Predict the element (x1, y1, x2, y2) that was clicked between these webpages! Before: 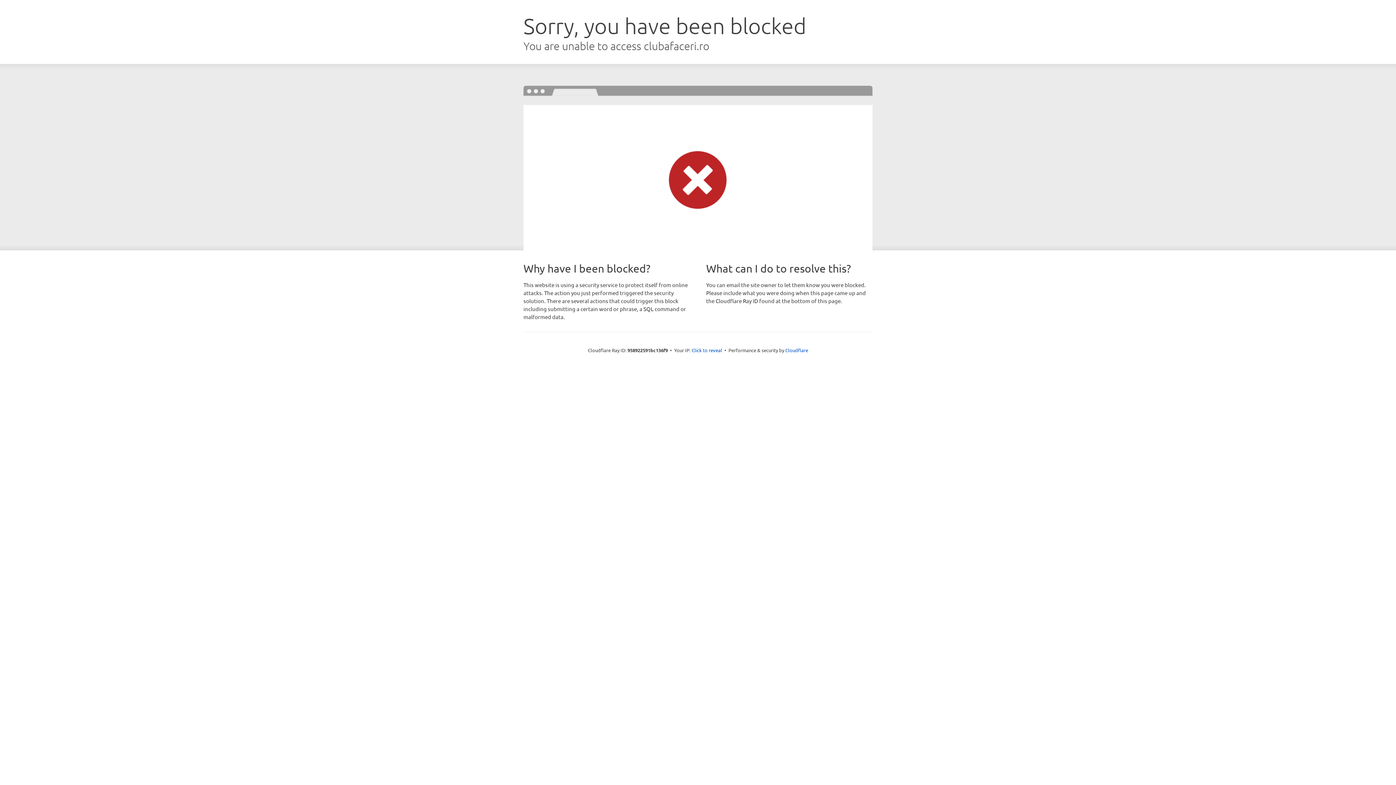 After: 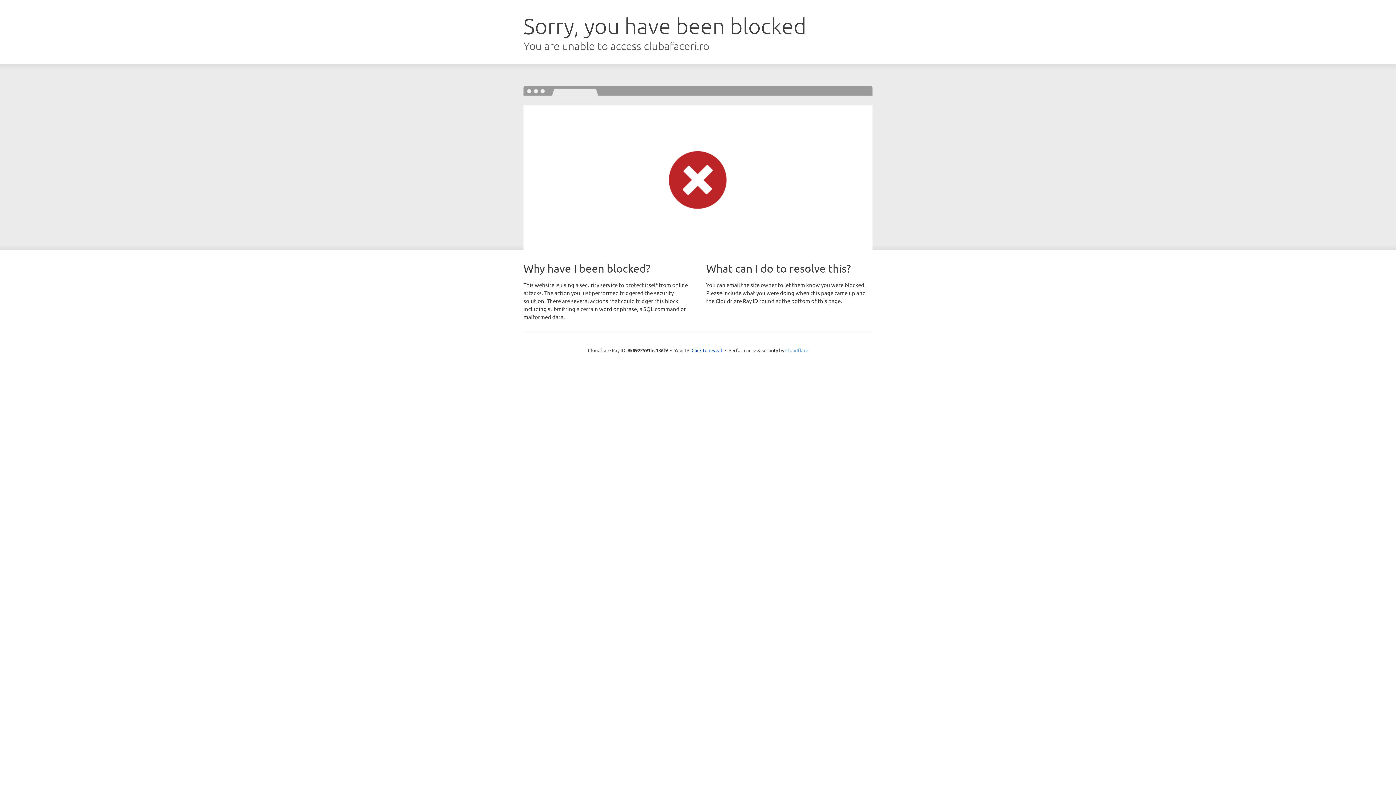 Action: label: Cloudflare bbox: (785, 347, 808, 353)